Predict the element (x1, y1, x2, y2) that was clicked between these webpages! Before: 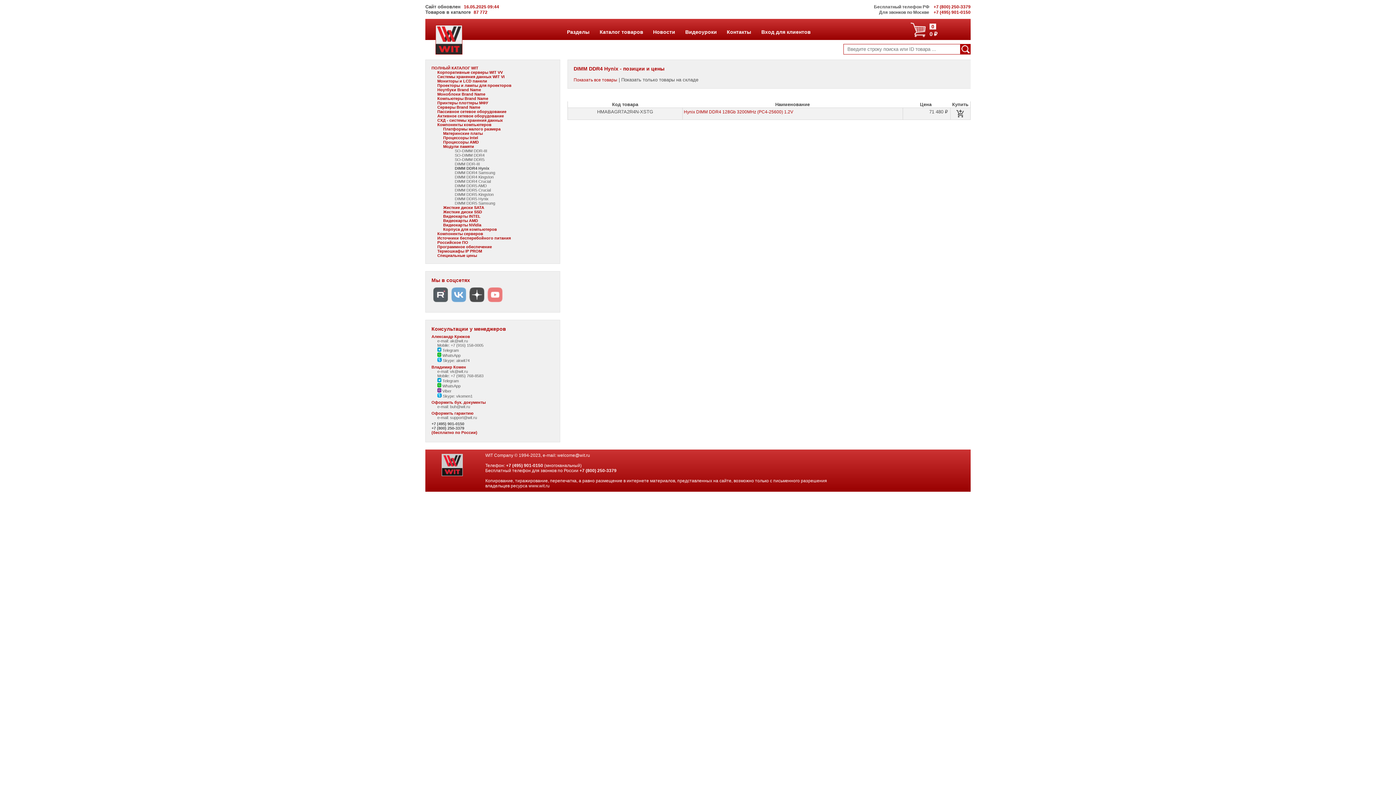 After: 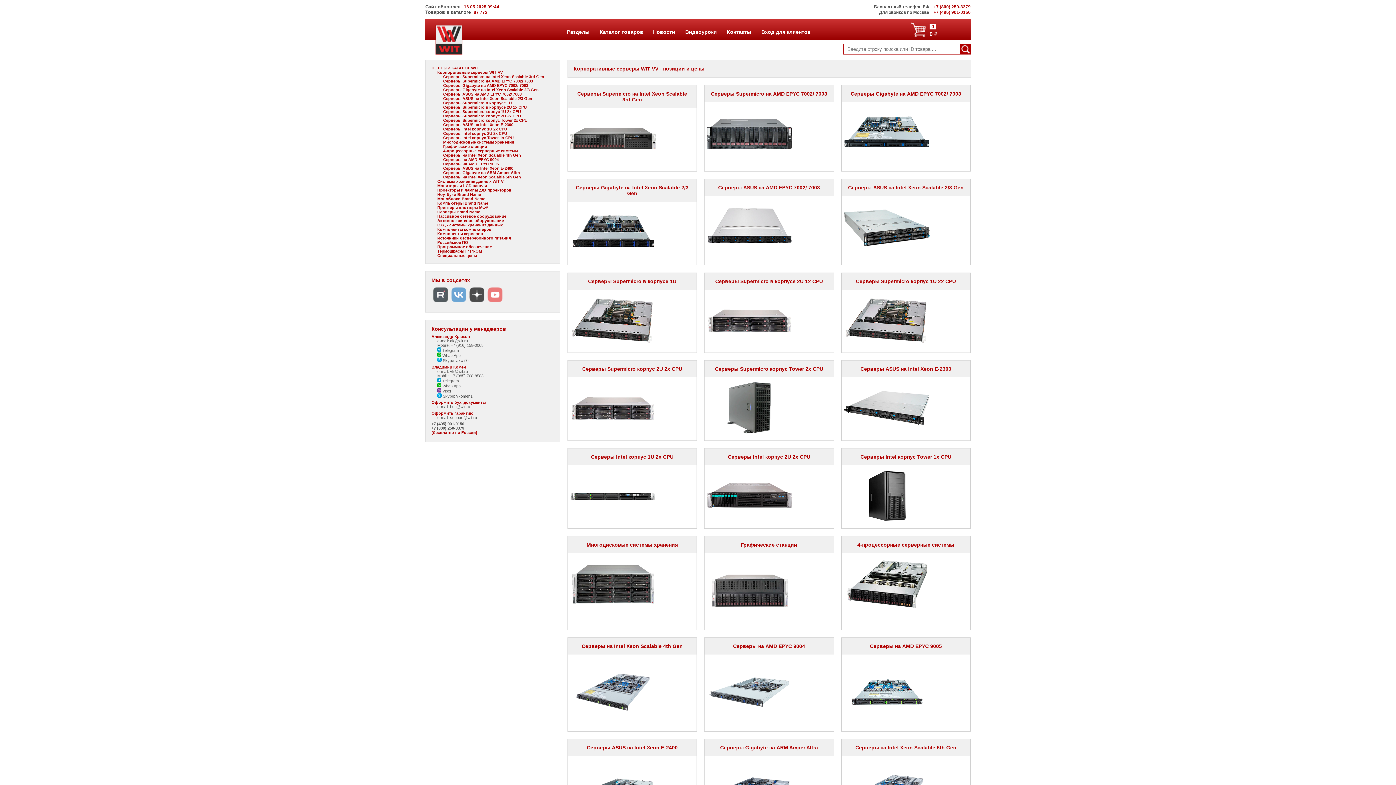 Action: label: Корпоративные серверы WIT VV bbox: (437, 70, 502, 74)